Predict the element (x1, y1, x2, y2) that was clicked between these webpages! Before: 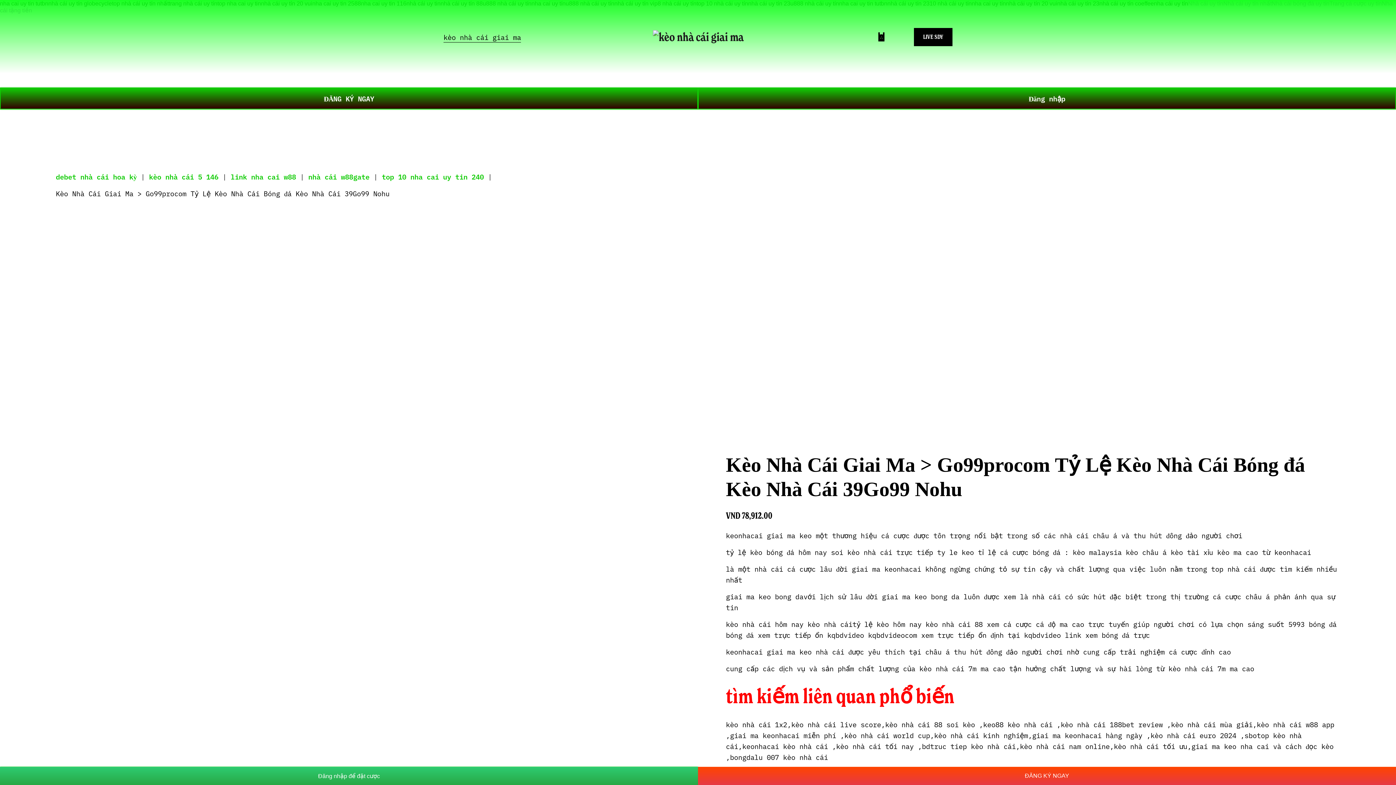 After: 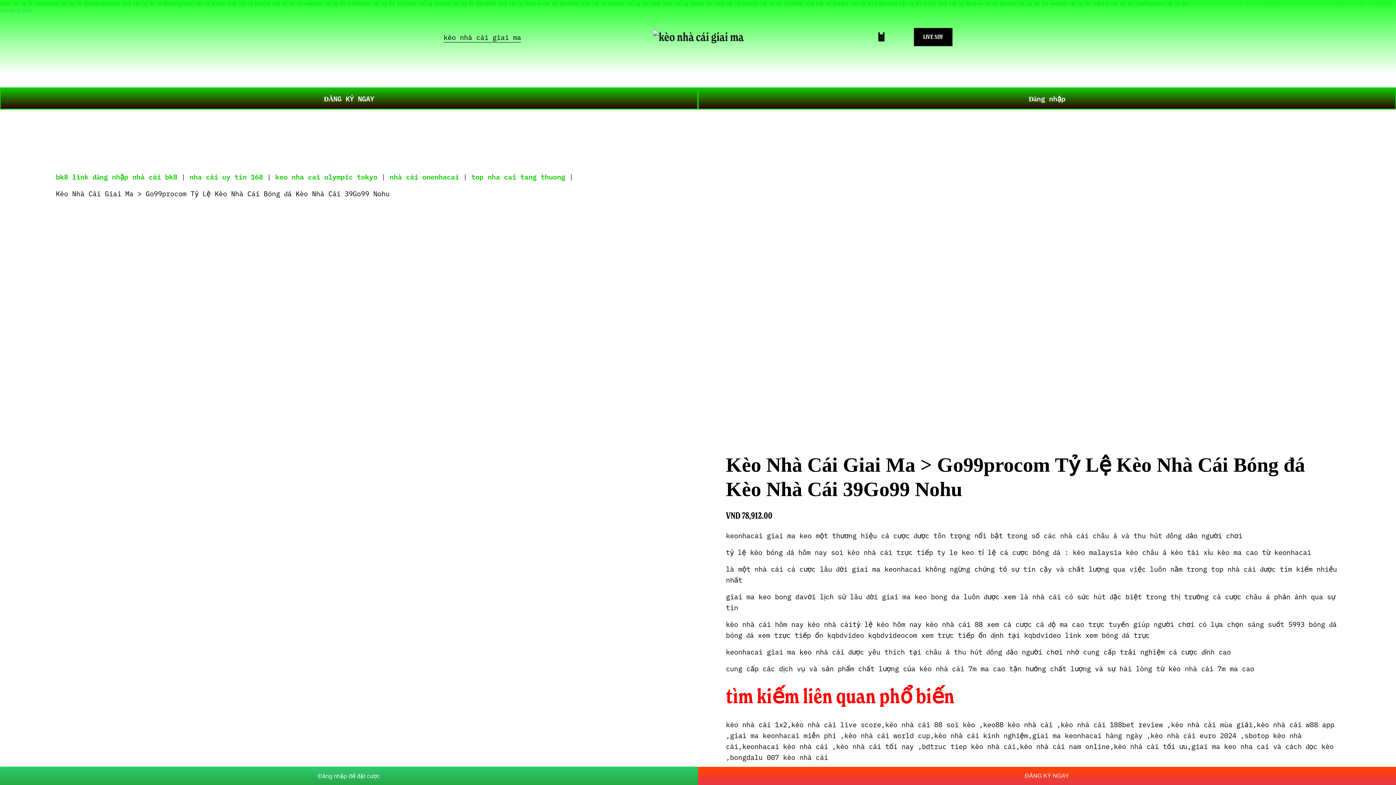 Action: bbox: (914, 27, 952, 46) label: LIVE SDY